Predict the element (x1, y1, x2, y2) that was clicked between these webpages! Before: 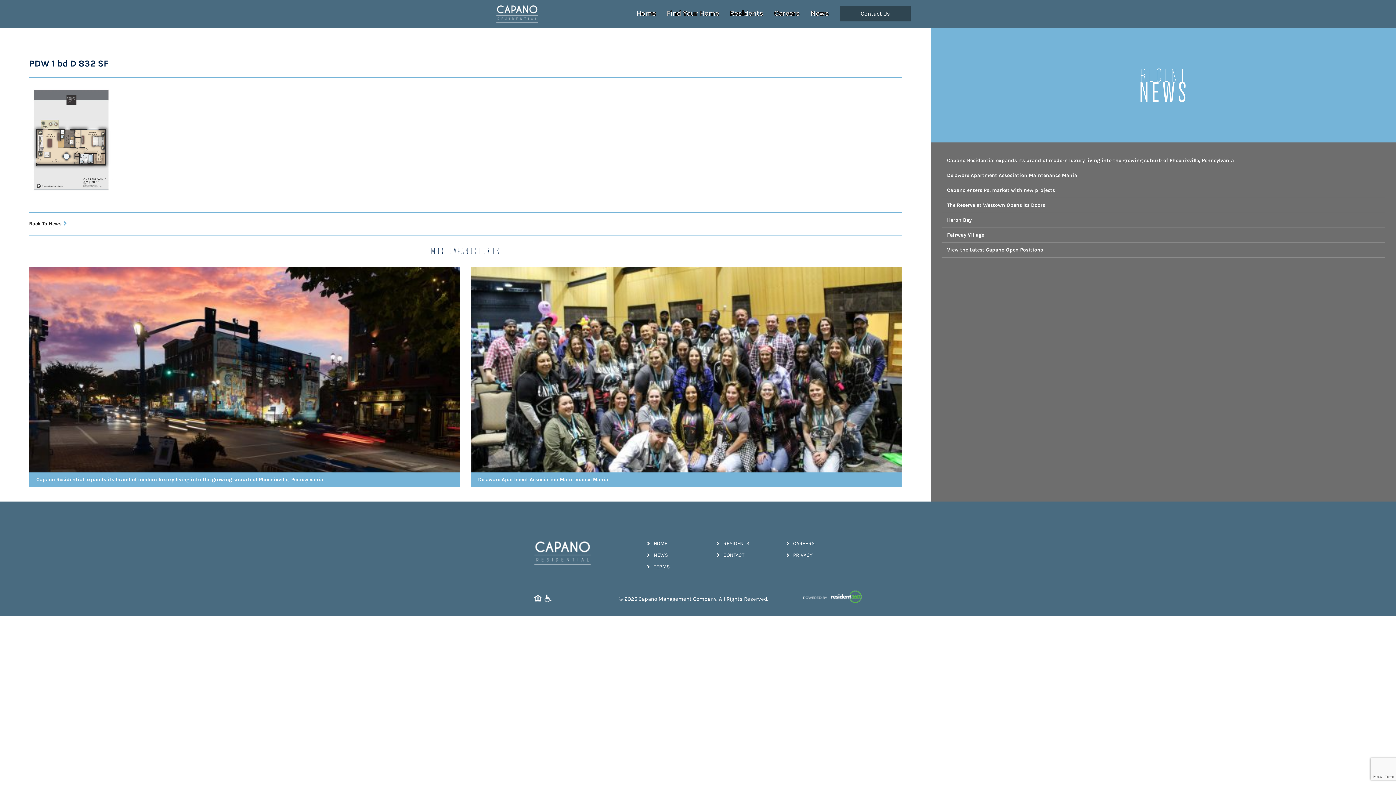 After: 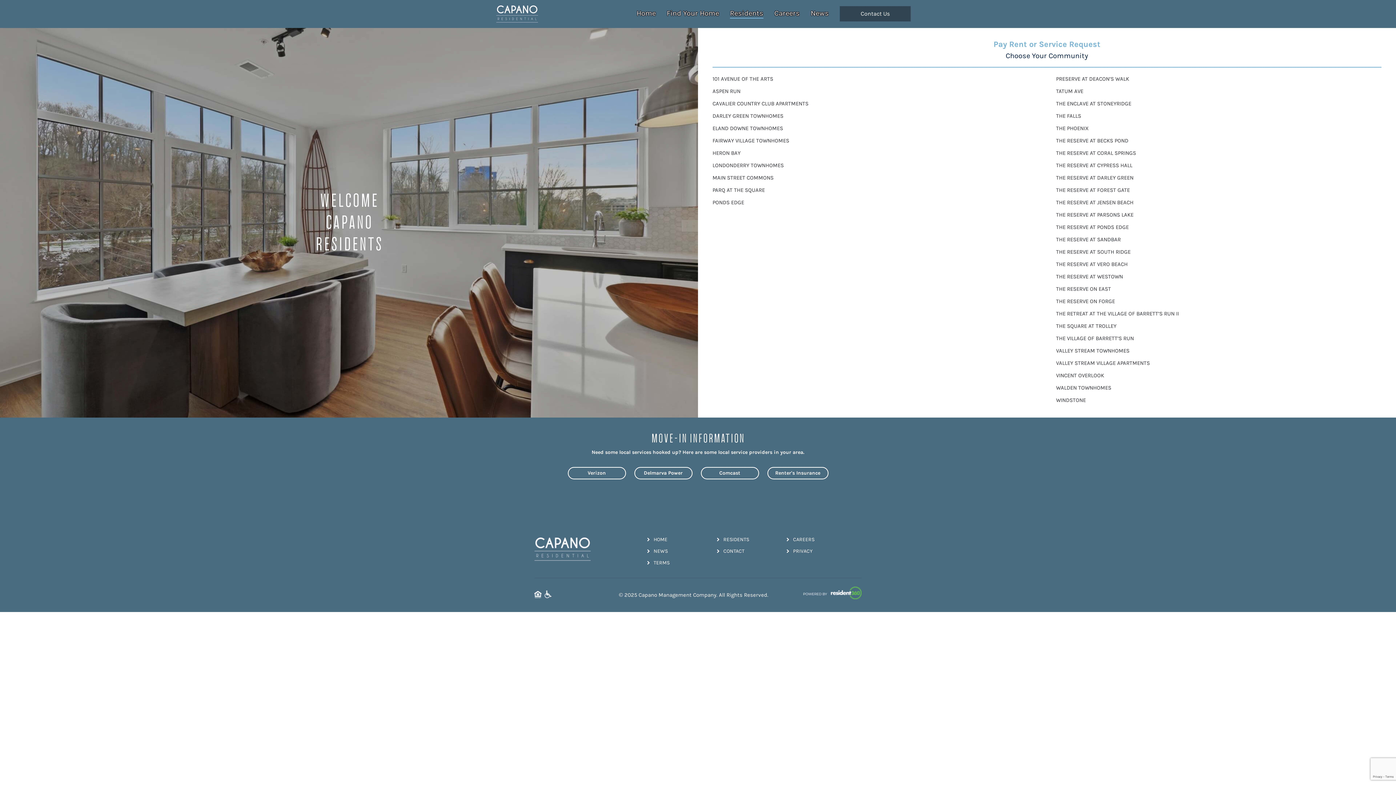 Action: bbox: (730, 9, 763, 18) label: Residents